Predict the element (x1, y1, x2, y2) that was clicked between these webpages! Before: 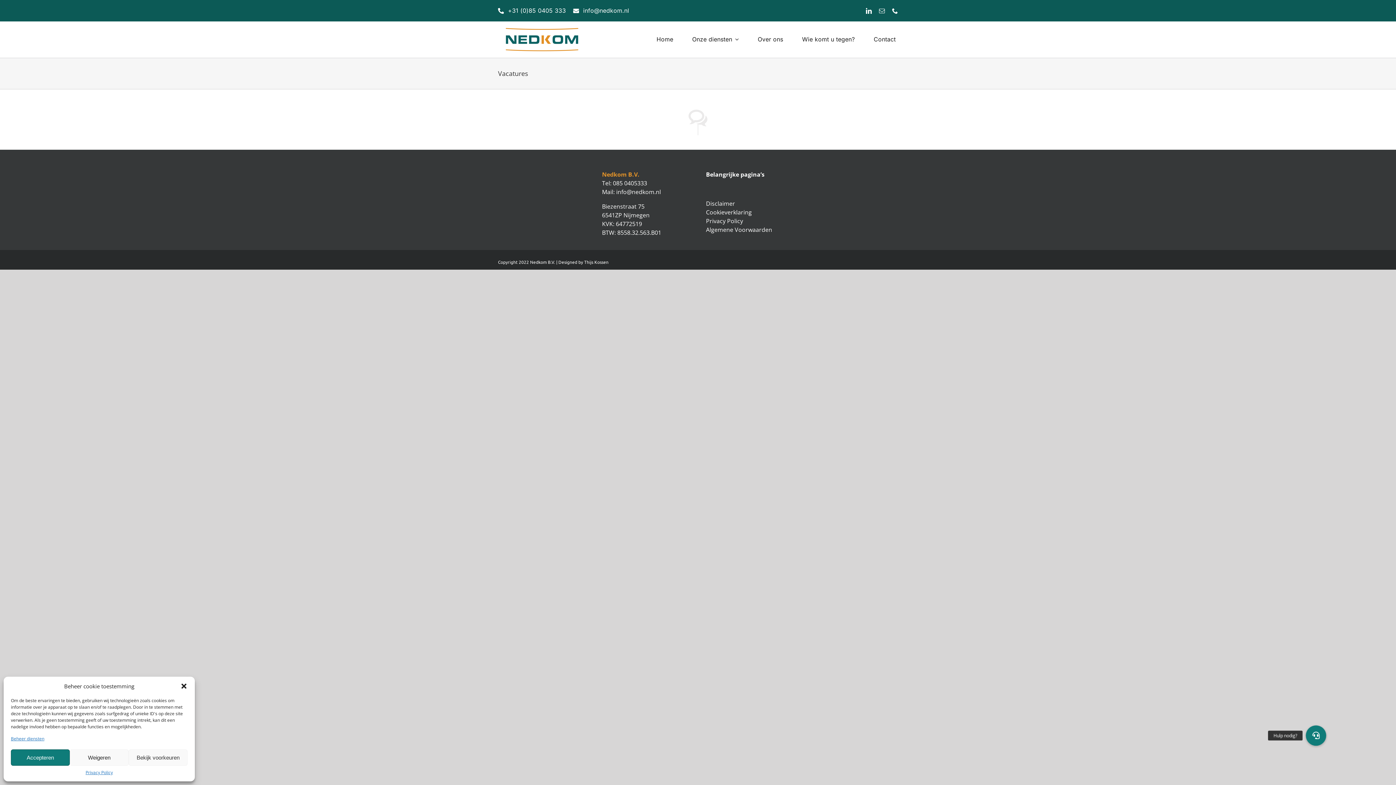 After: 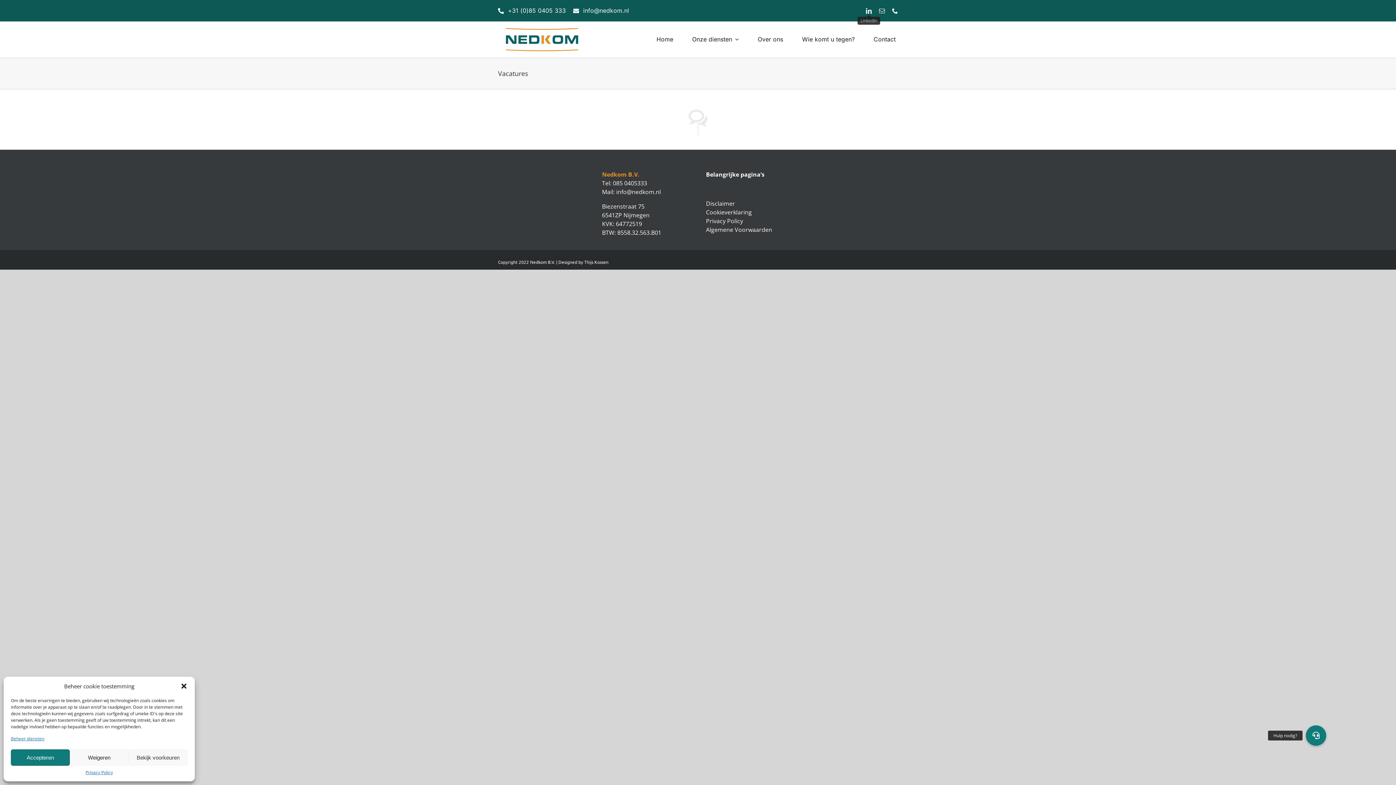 Action: label: linkedin bbox: (866, 7, 872, 13)